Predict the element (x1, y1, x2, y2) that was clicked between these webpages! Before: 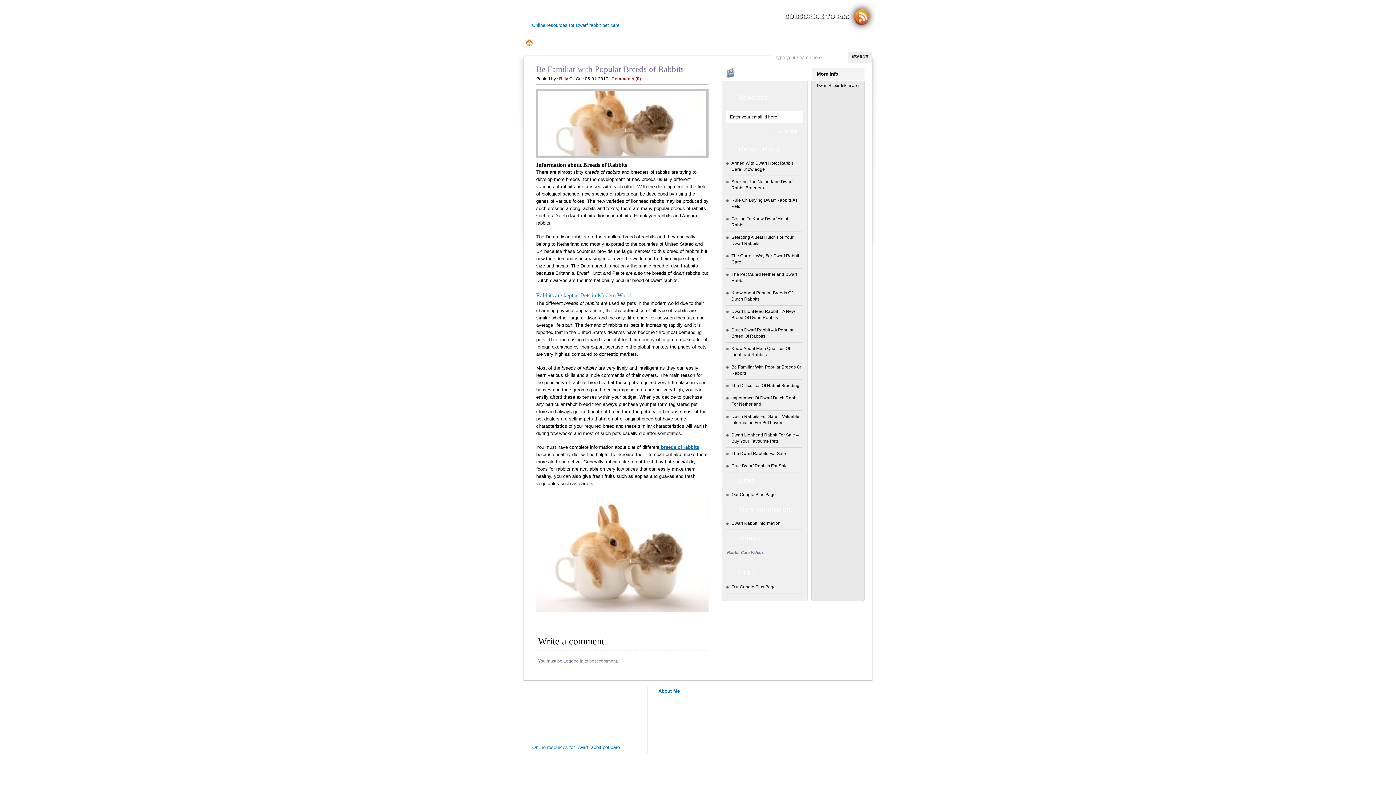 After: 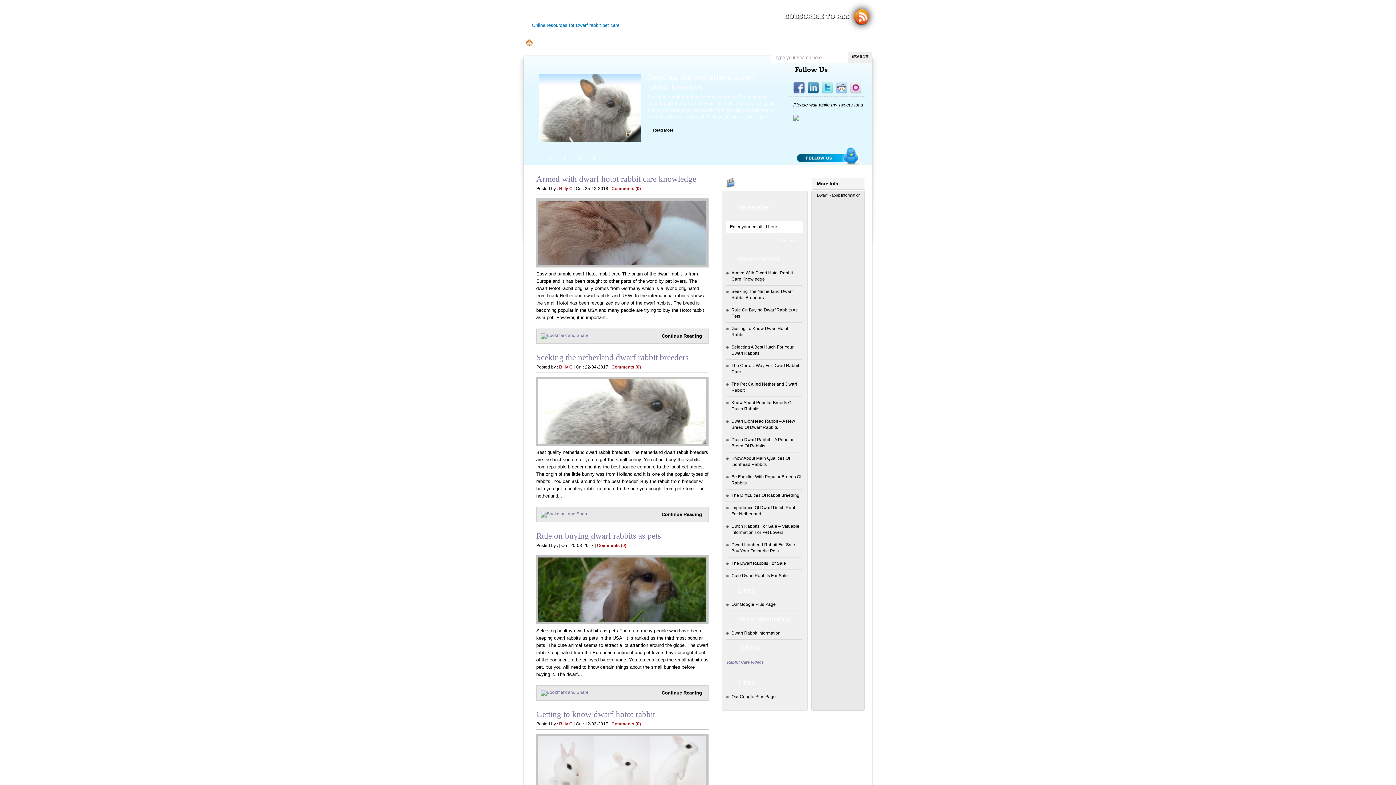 Action: bbox: (532, 693, 637, 744) label: BEST DWARF RABBIT CARE